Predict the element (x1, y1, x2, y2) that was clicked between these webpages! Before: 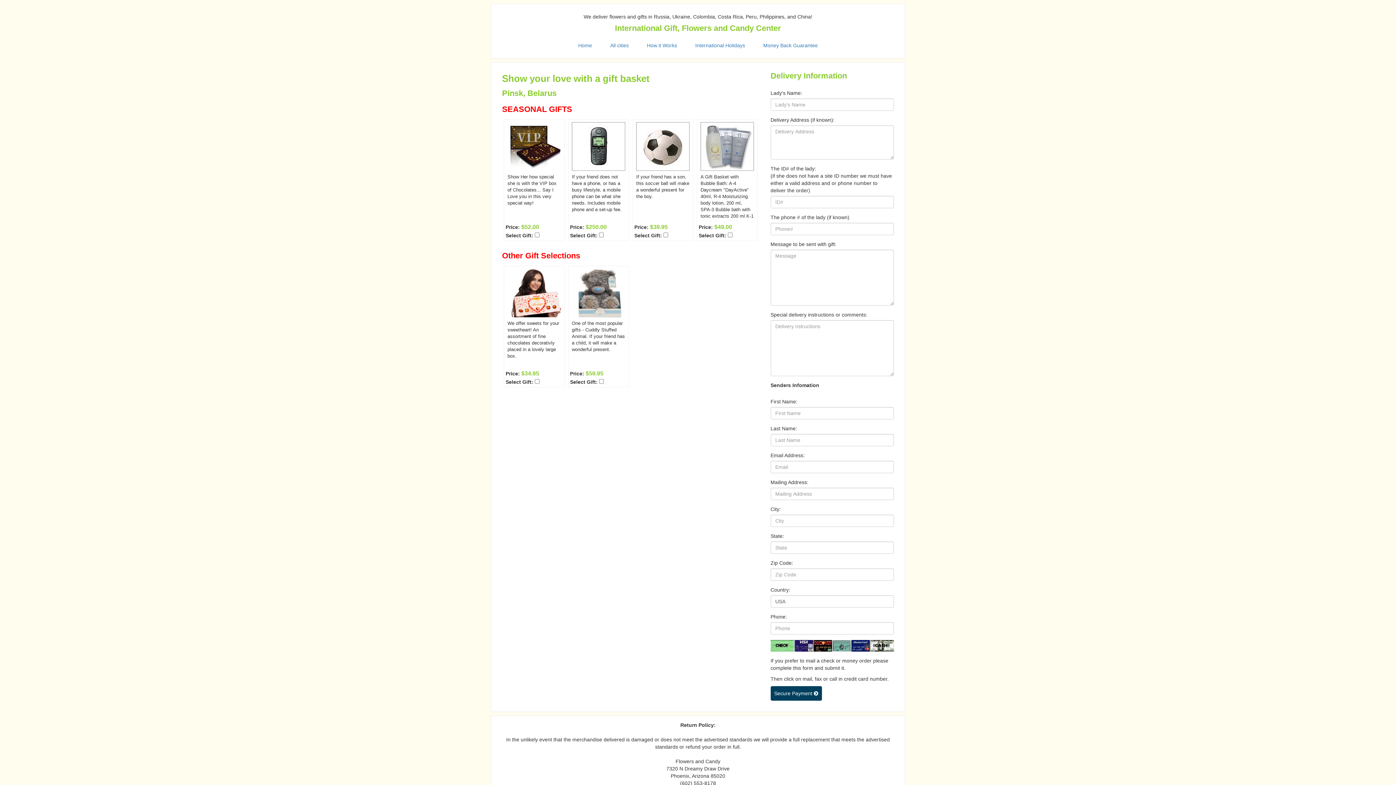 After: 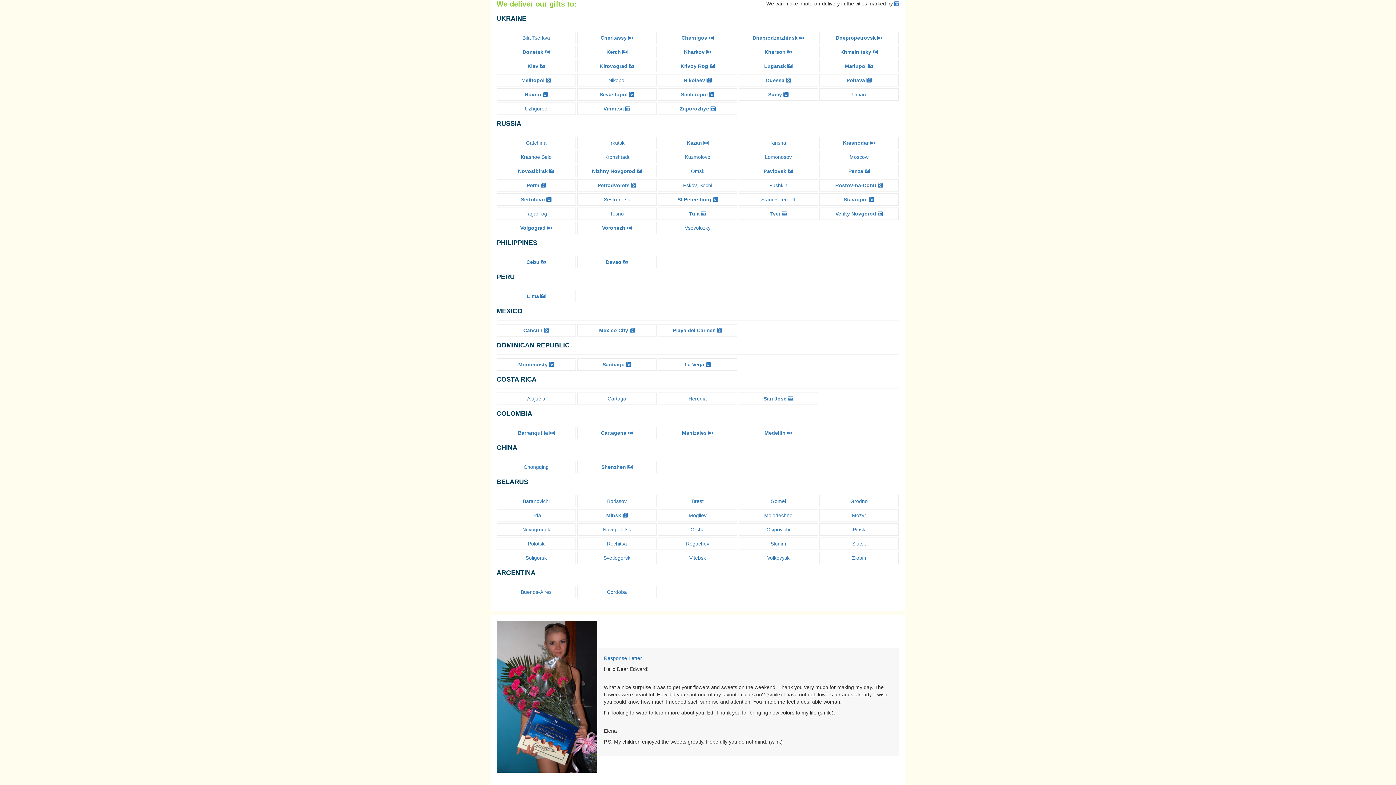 Action: bbox: (604, 36, 634, 54) label: All cities